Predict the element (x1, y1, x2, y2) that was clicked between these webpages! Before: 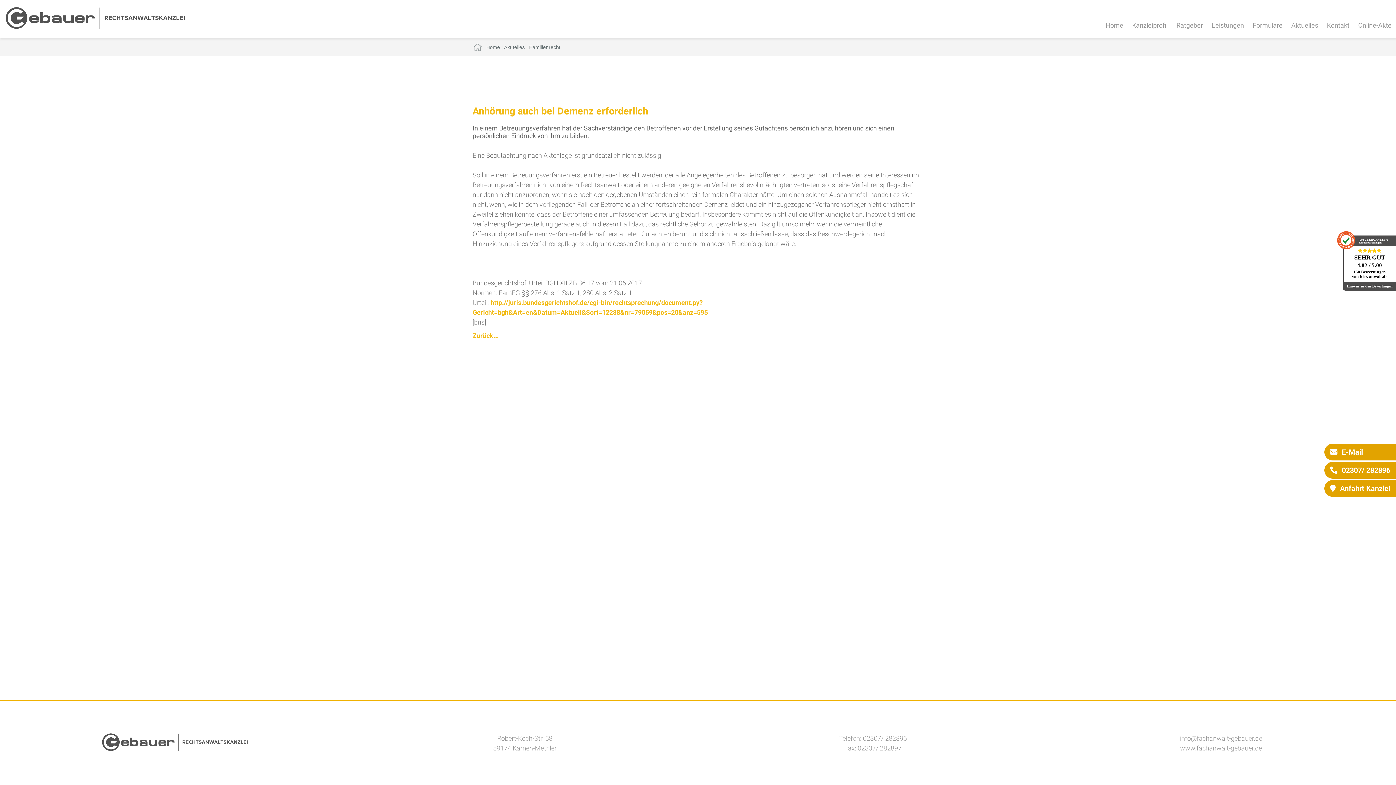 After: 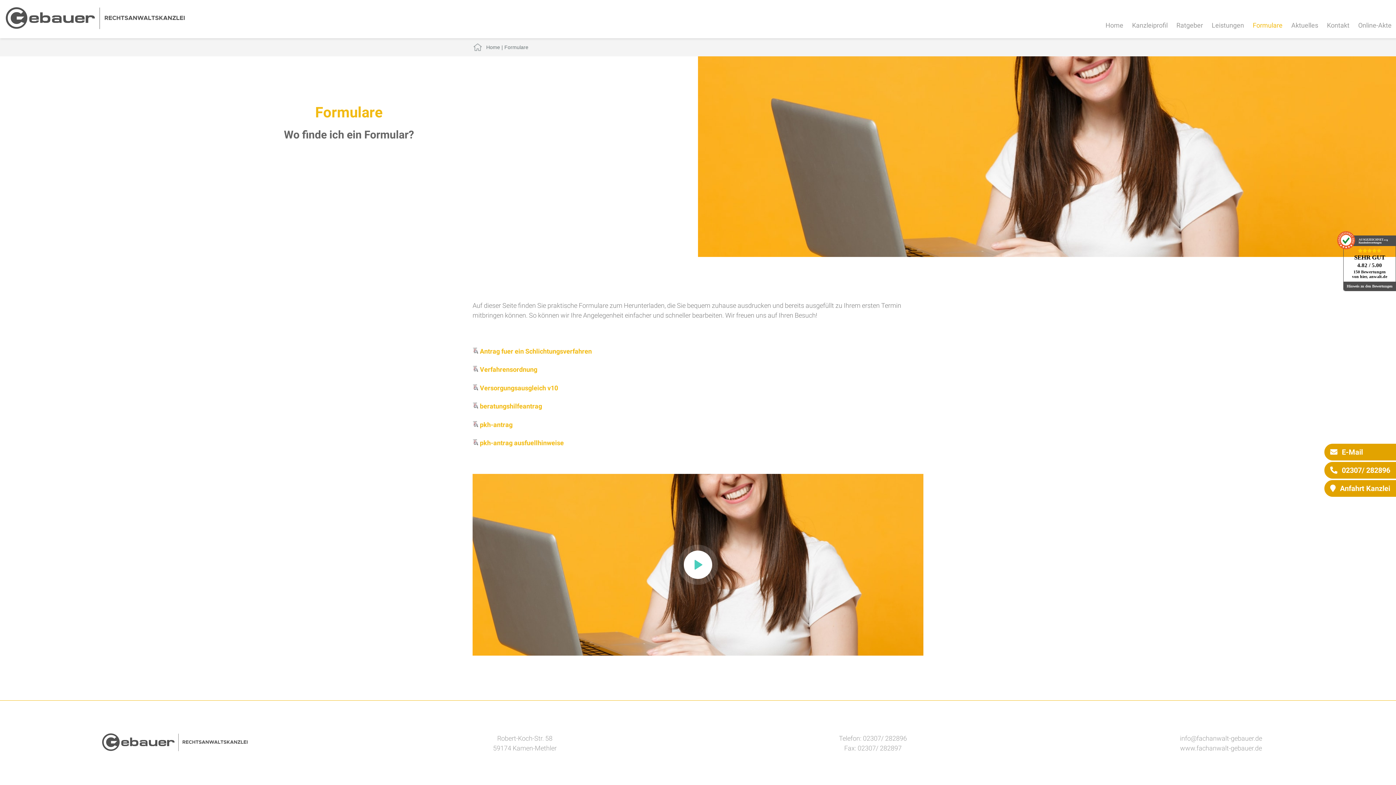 Action: bbox: (1253, 20, 1282, 30) label: Formulare